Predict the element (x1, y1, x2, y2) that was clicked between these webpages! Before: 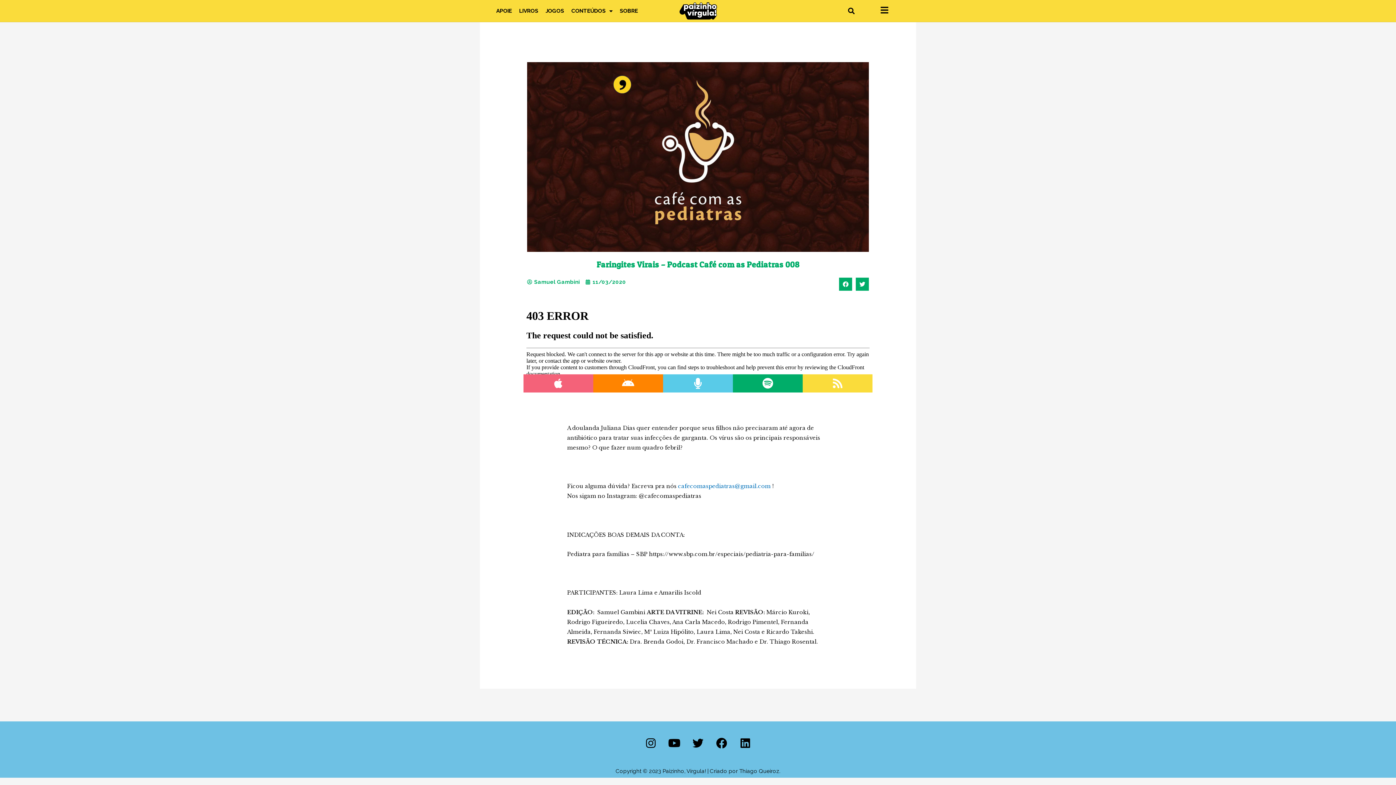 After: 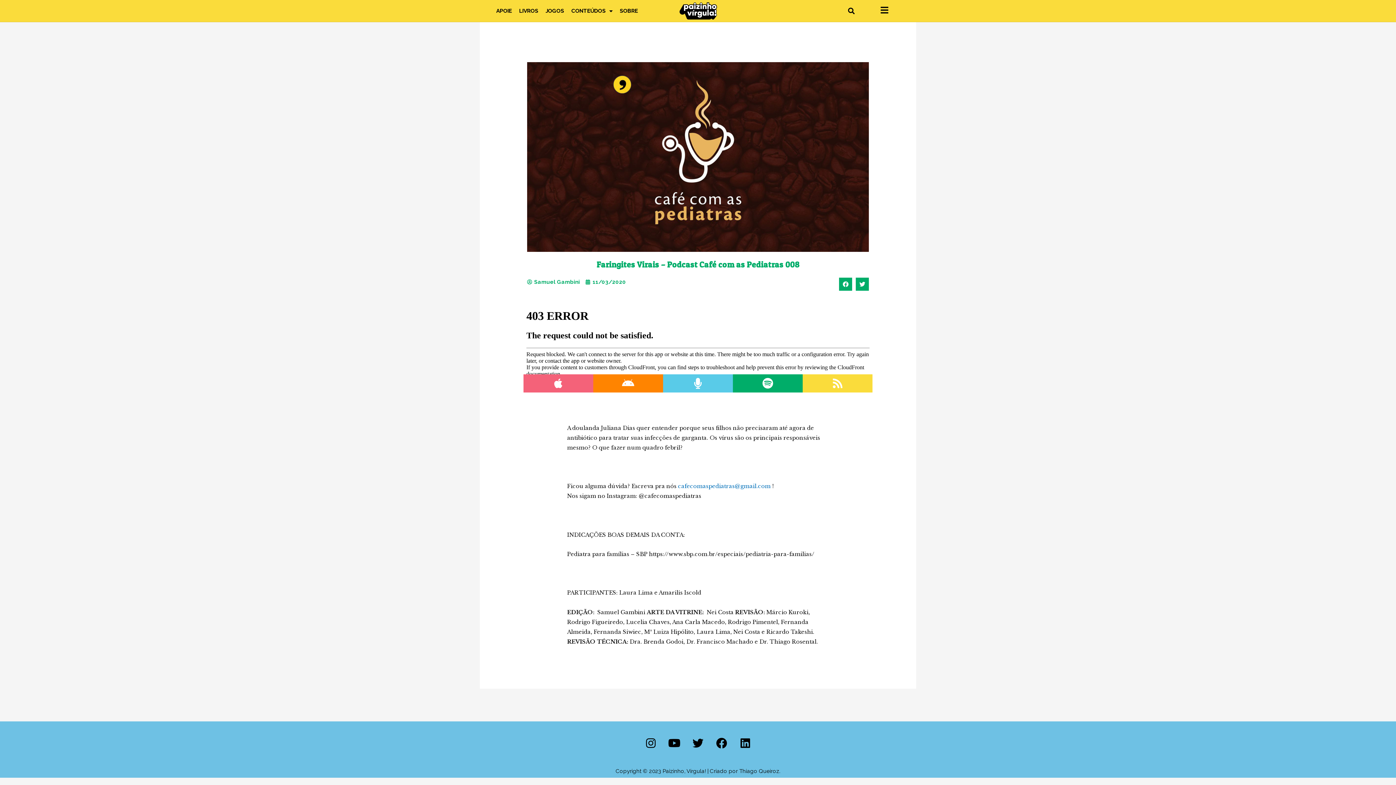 Action: bbox: (622, 378, 633, 389)